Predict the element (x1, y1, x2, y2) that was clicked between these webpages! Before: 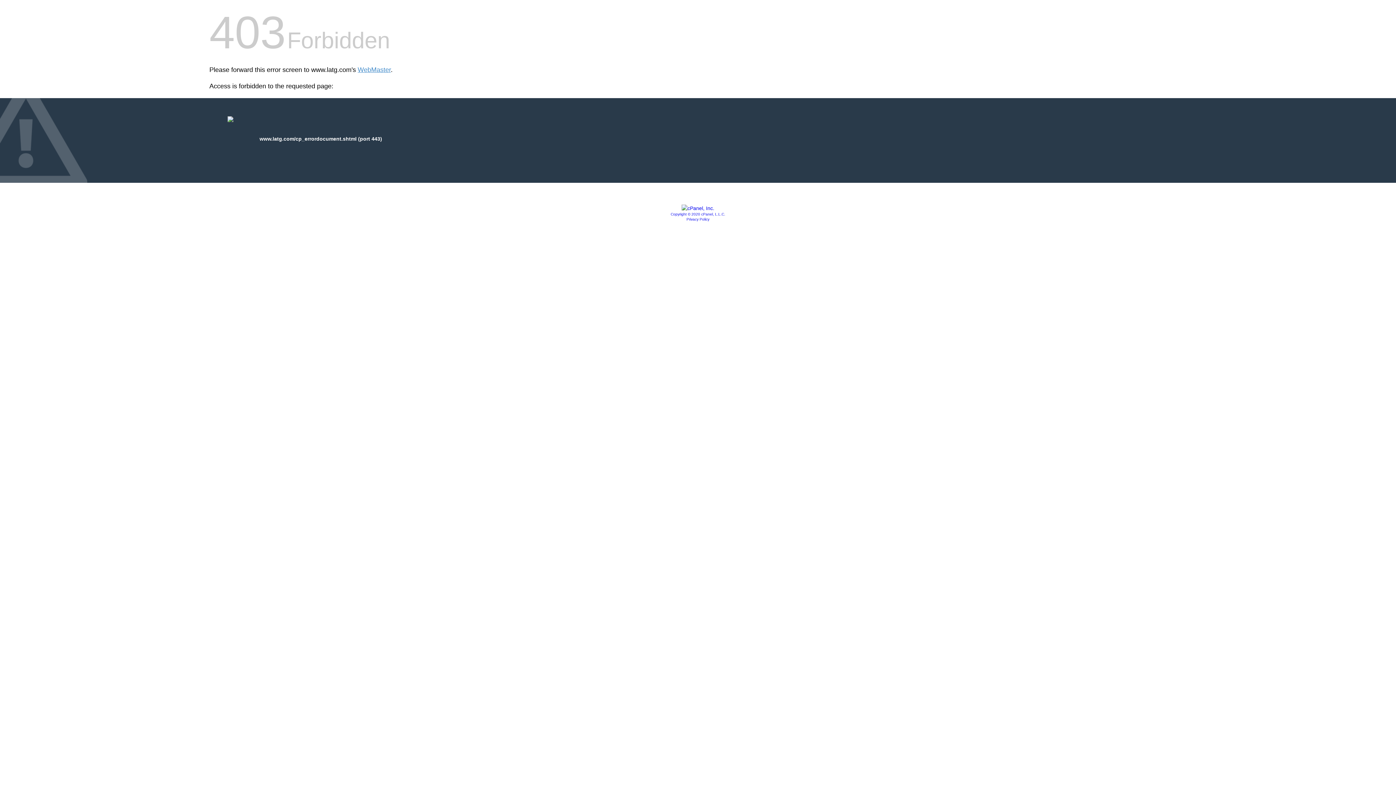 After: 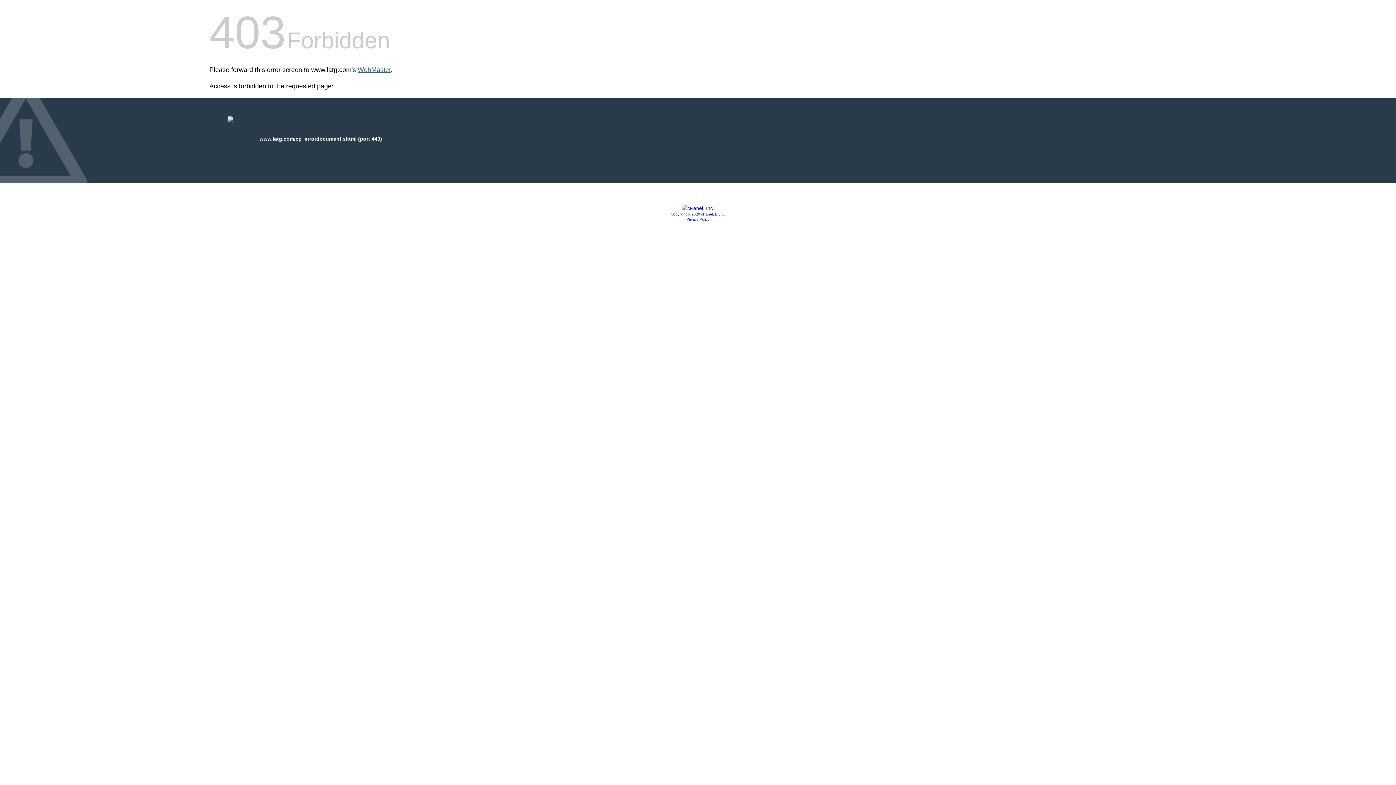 Action: label: WebMaster bbox: (357, 66, 390, 73)